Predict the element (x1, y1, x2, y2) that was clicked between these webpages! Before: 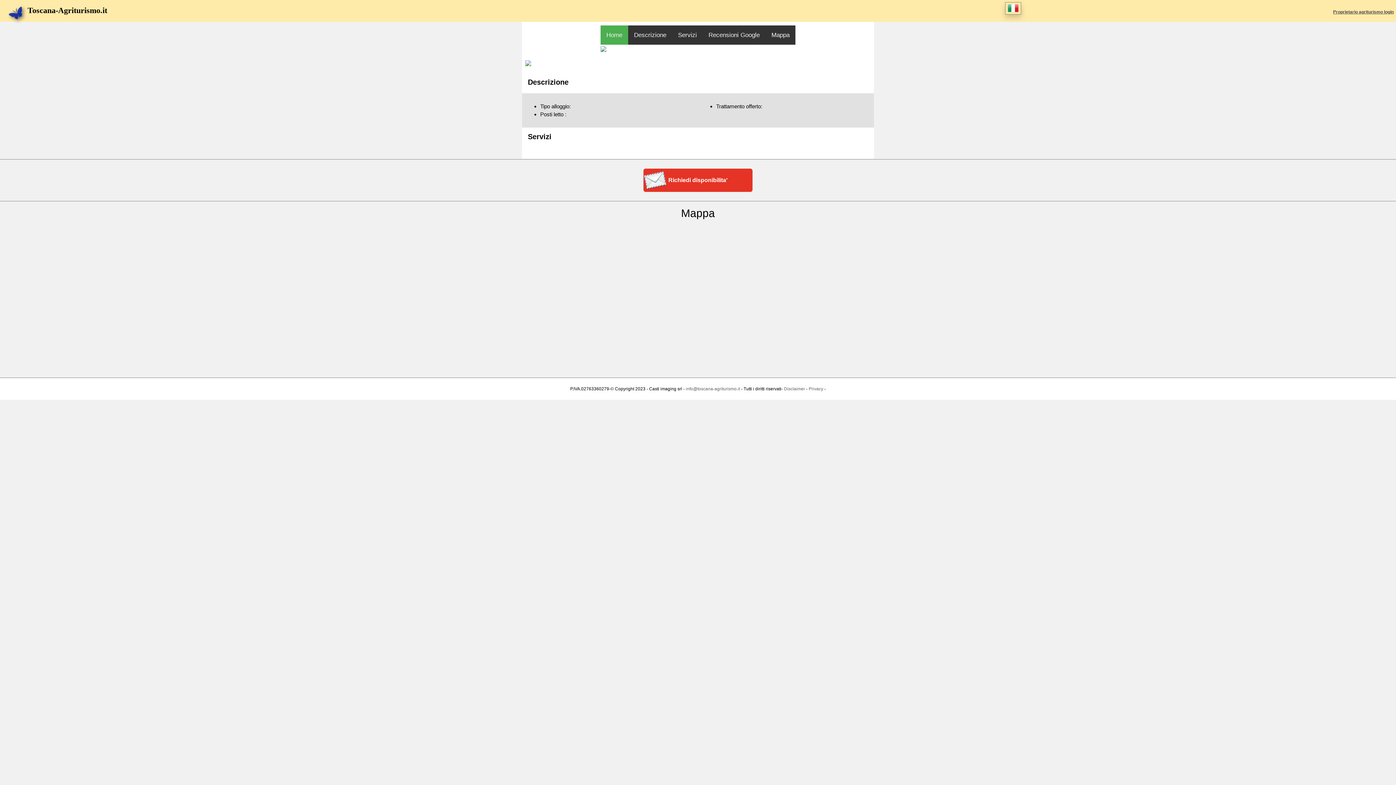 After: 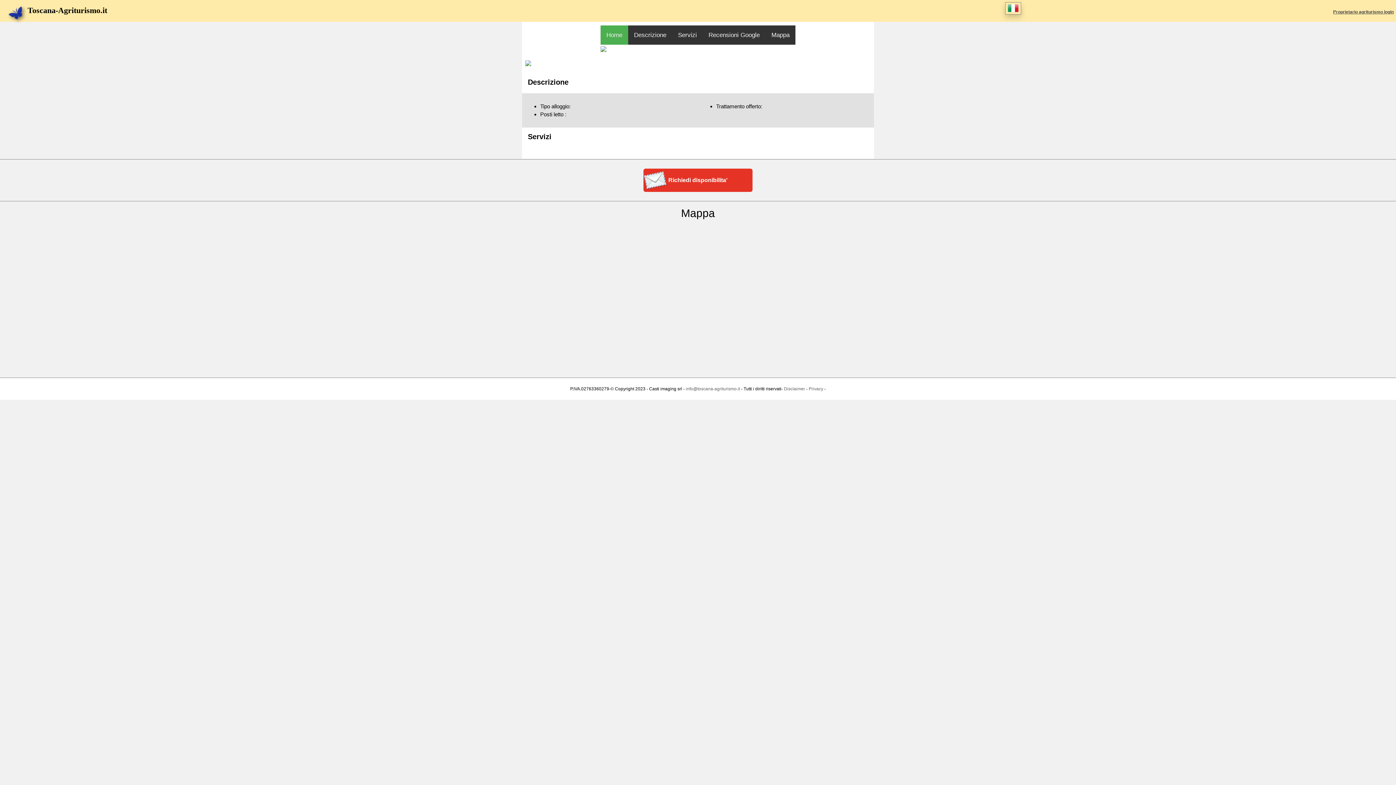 Action: label: Descrizione bbox: (628, 25, 672, 44)